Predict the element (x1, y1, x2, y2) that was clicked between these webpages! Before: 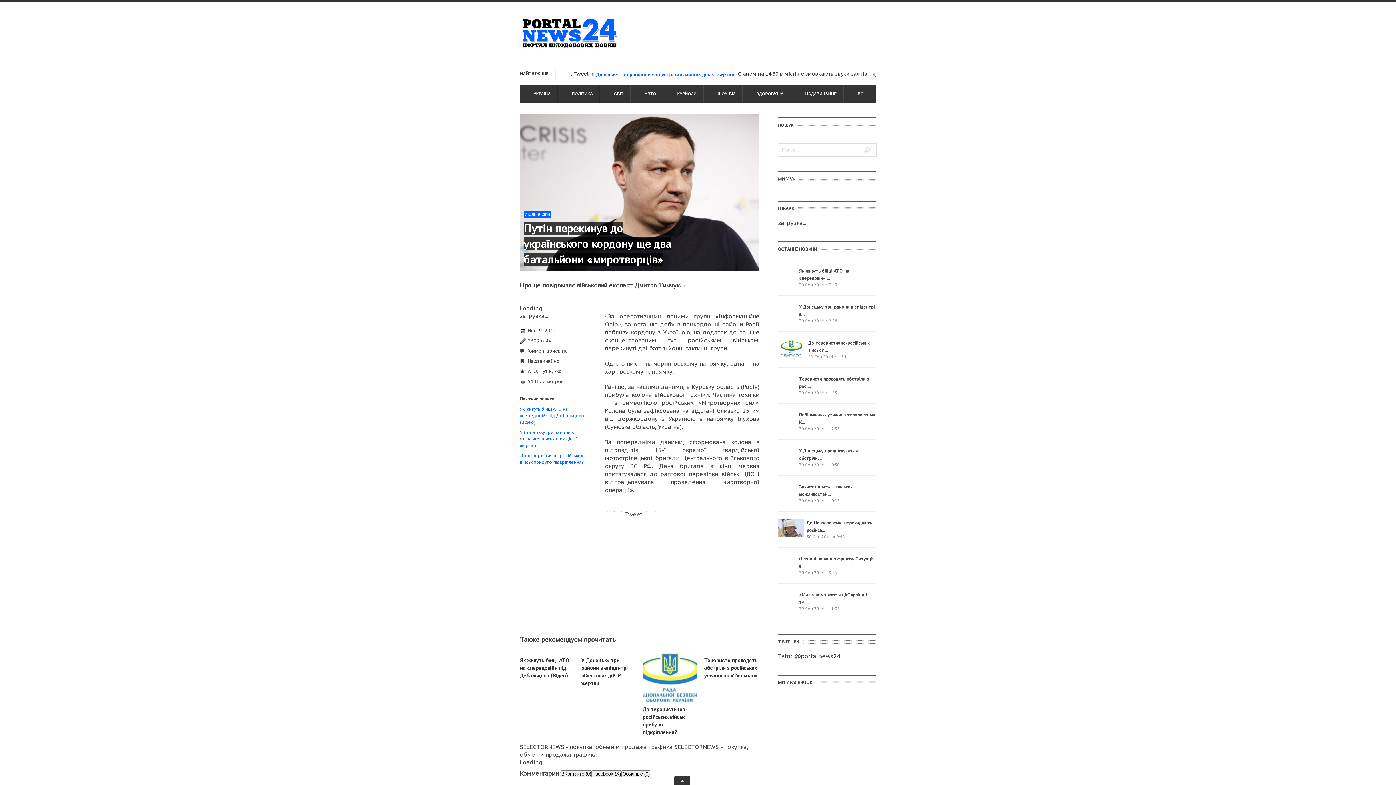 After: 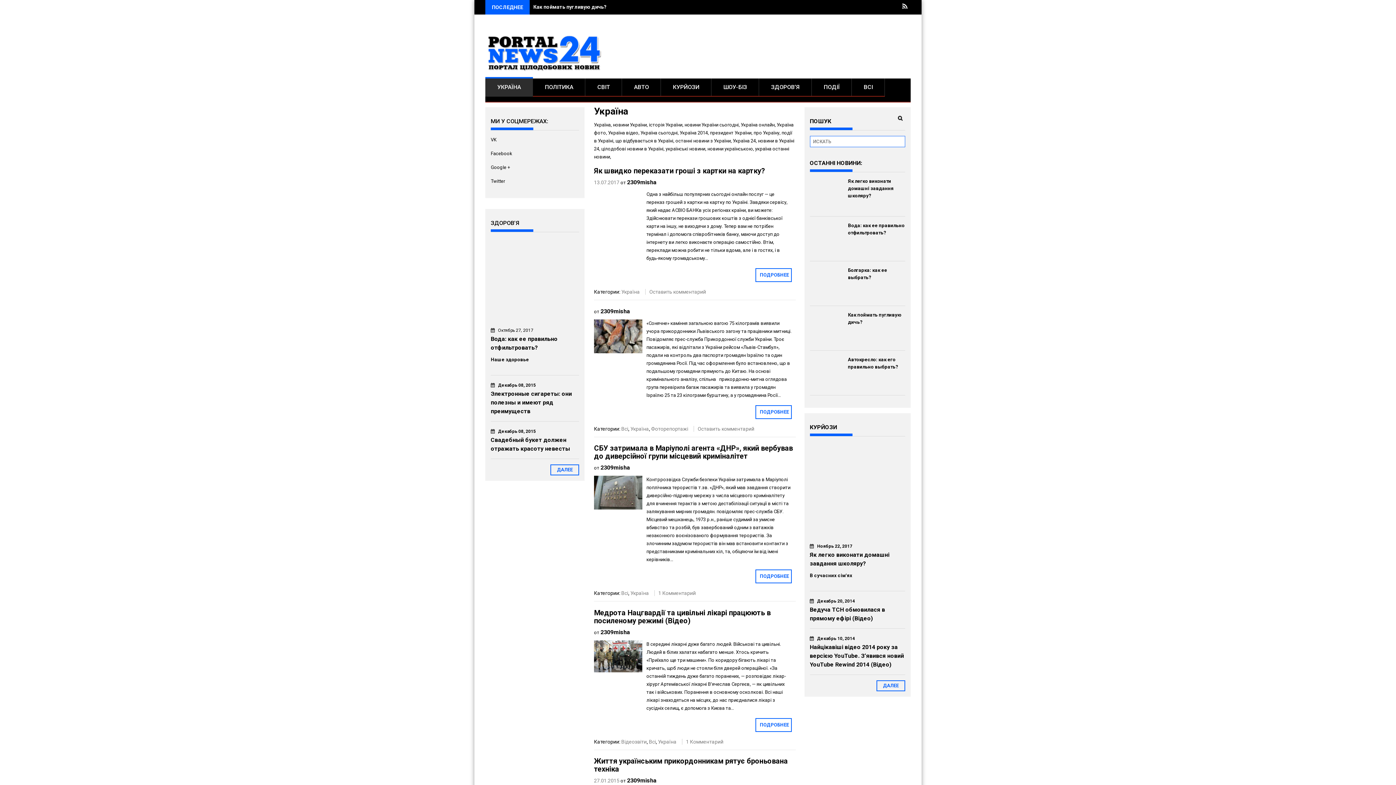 Action: bbox: (526, 84, 550, 102) label: УКРАЇНА